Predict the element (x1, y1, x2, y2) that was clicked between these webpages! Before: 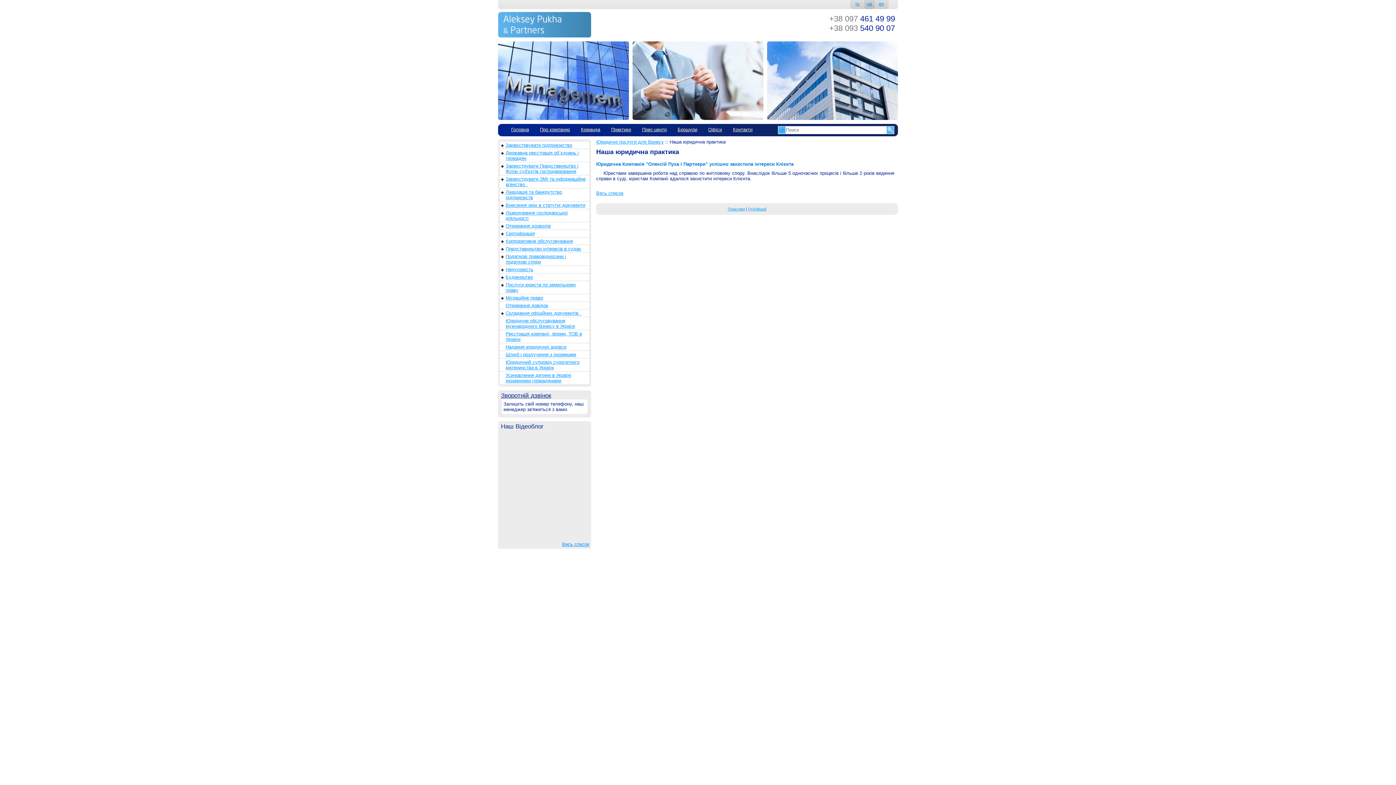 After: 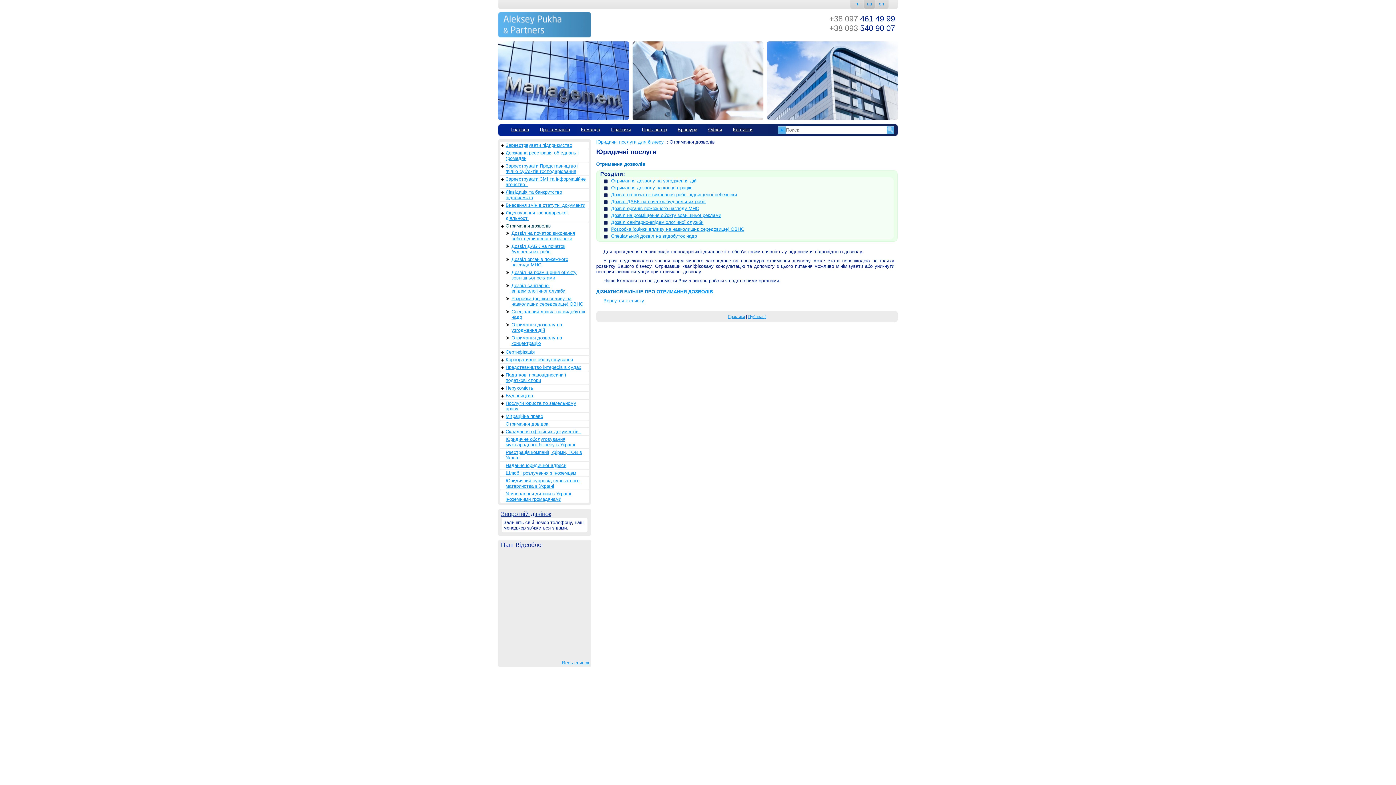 Action: bbox: (500, 222, 585, 229) label: Отримання дозволів